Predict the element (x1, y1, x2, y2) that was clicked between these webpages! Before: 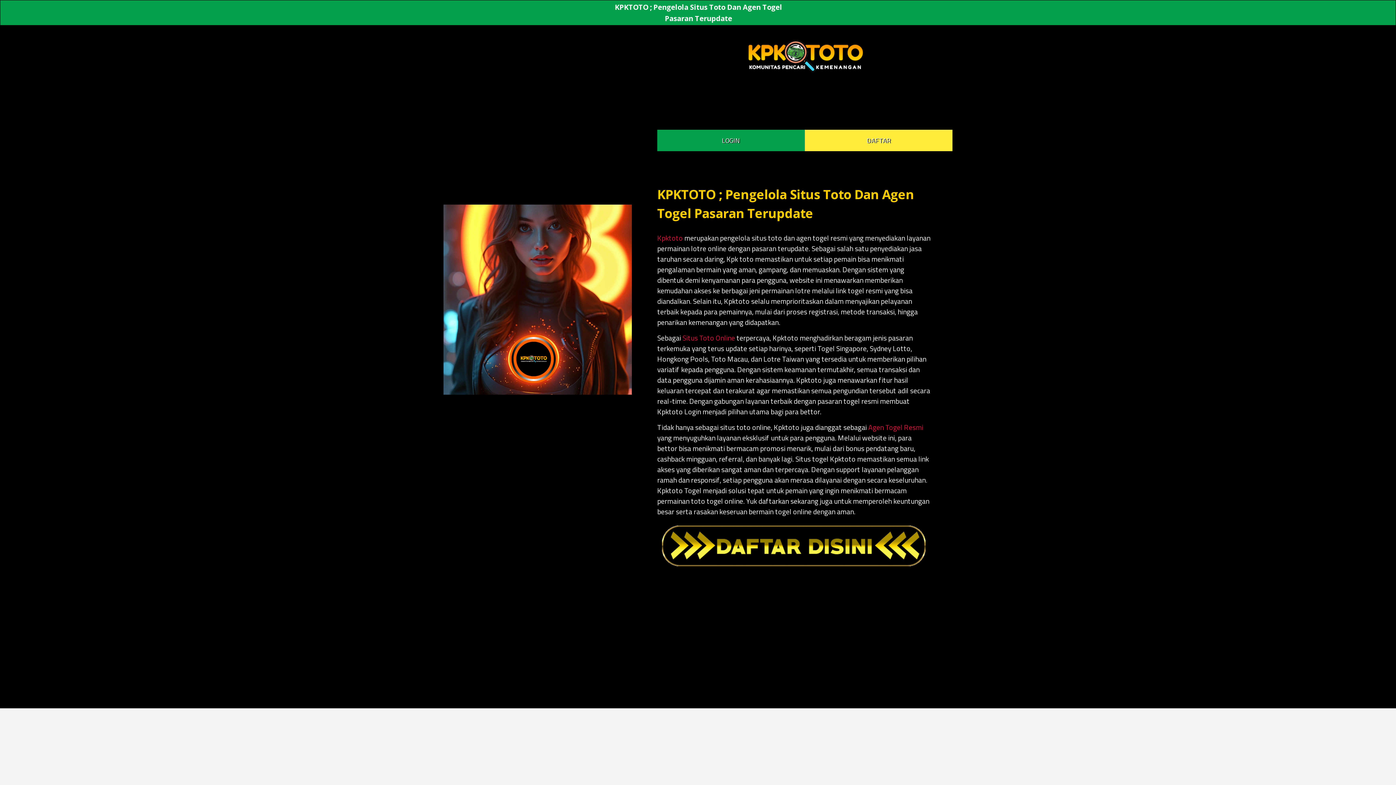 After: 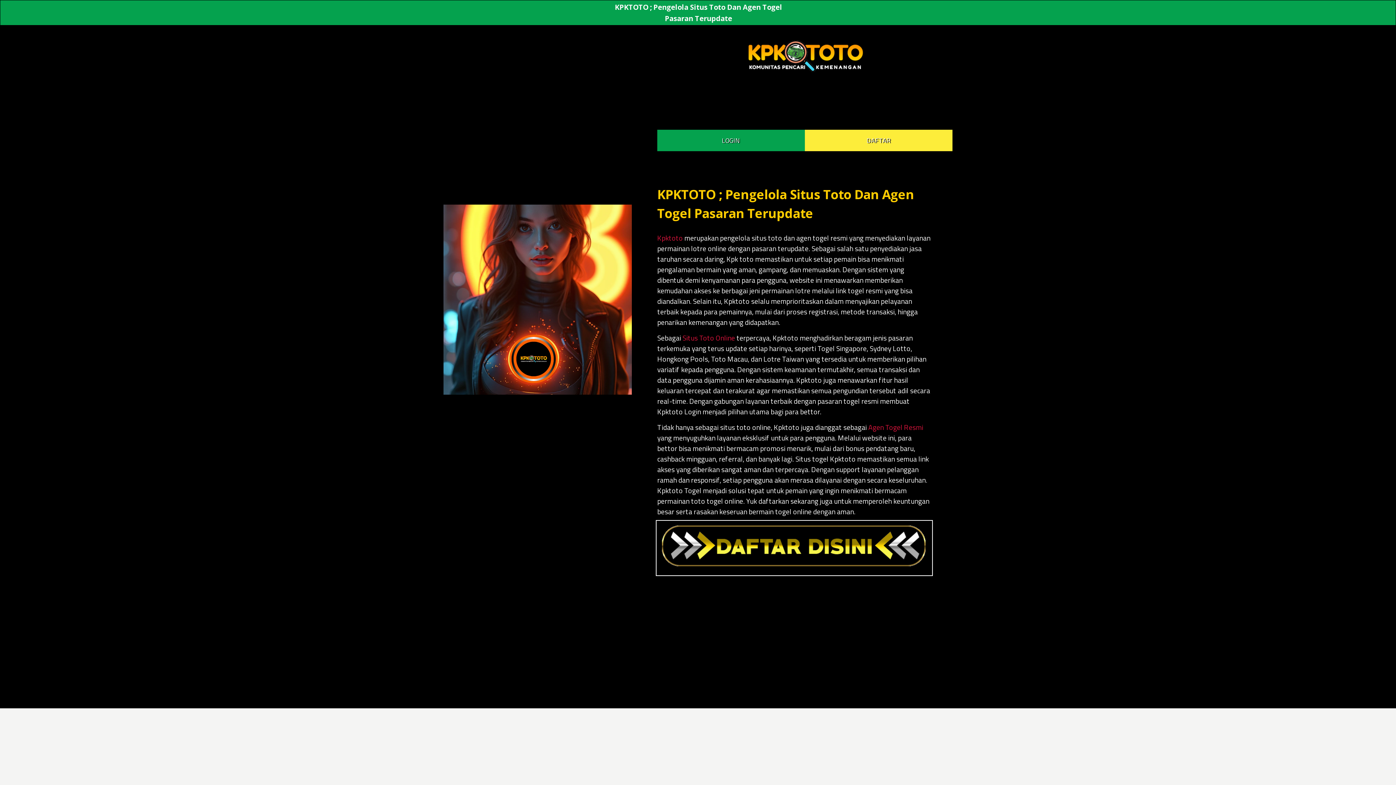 Action: bbox: (658, 563, 930, 574)